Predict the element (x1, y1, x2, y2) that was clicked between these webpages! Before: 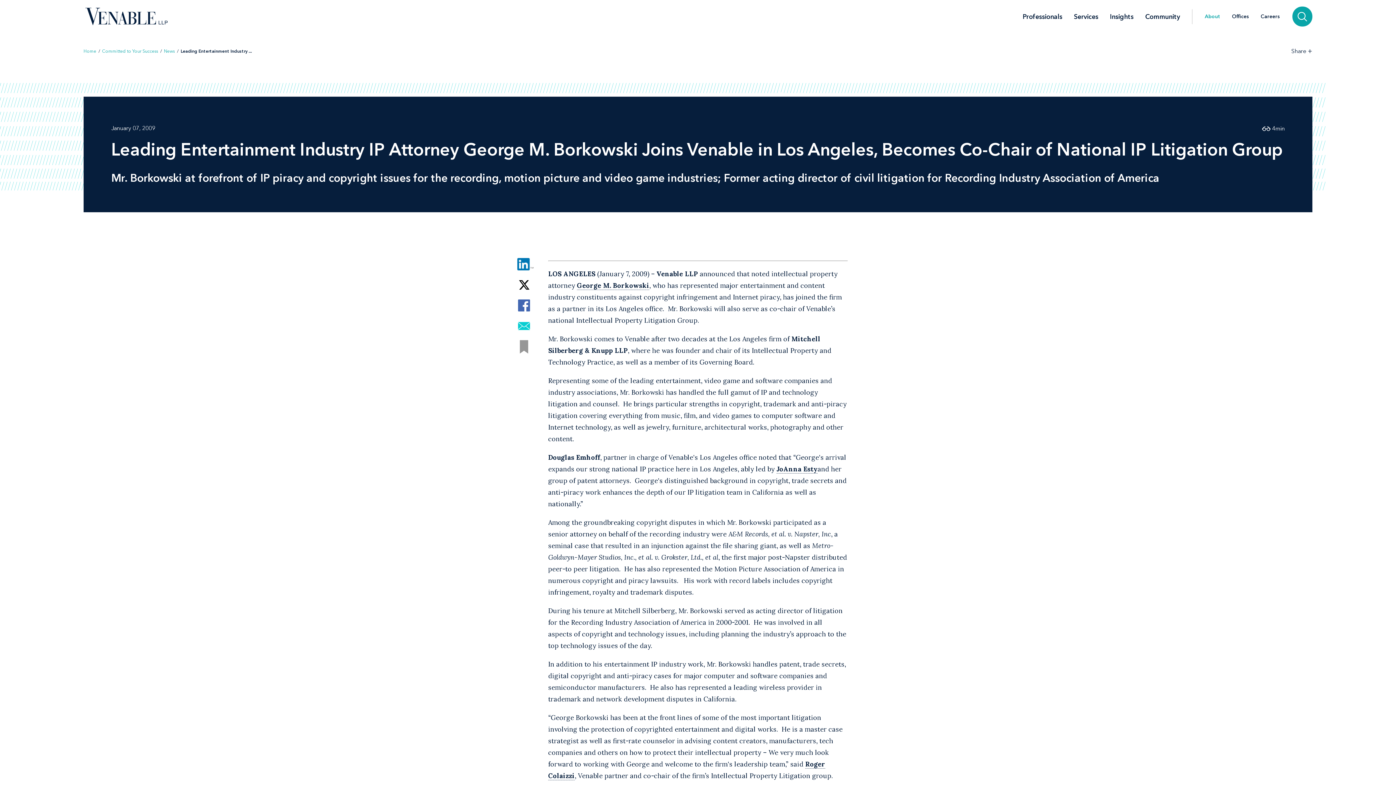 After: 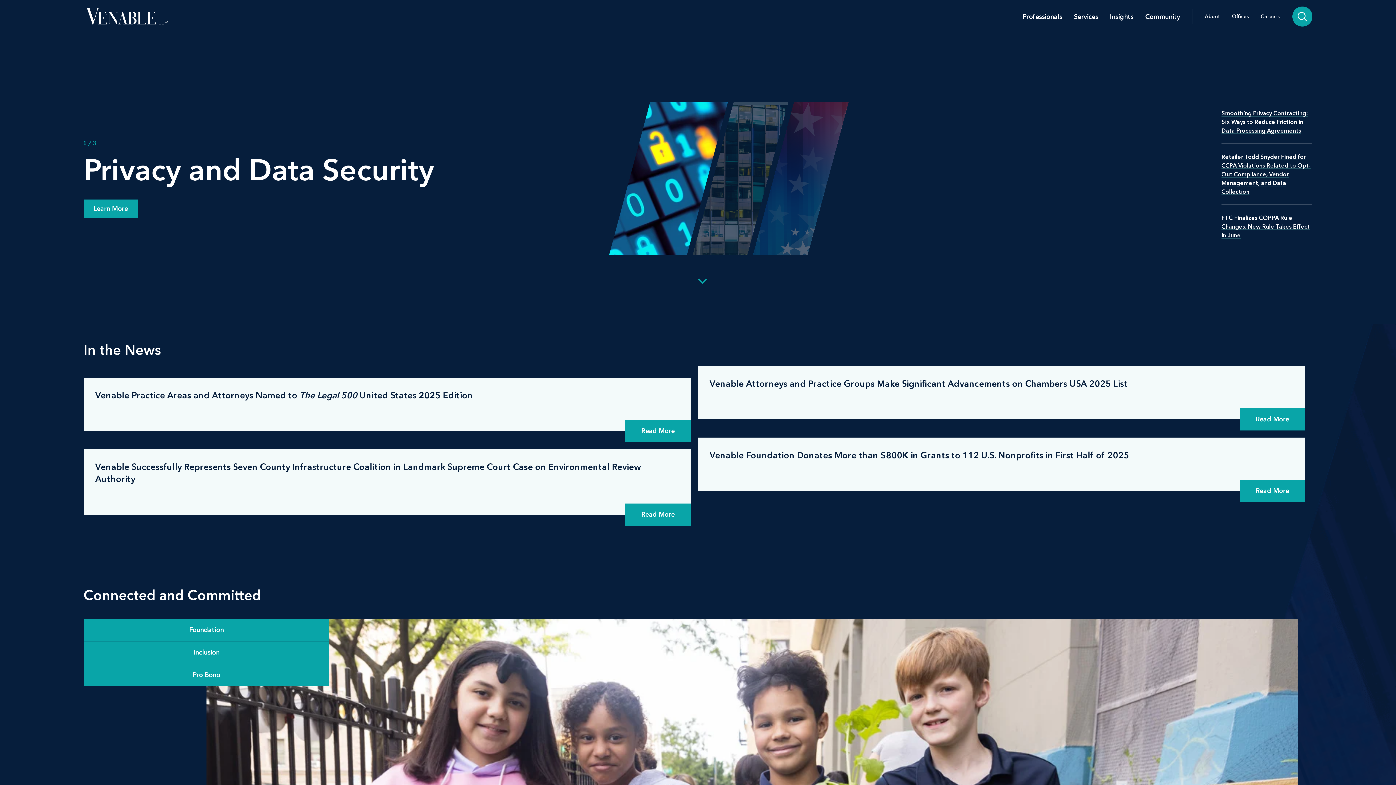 Action: bbox: (83, 6, 169, 26)